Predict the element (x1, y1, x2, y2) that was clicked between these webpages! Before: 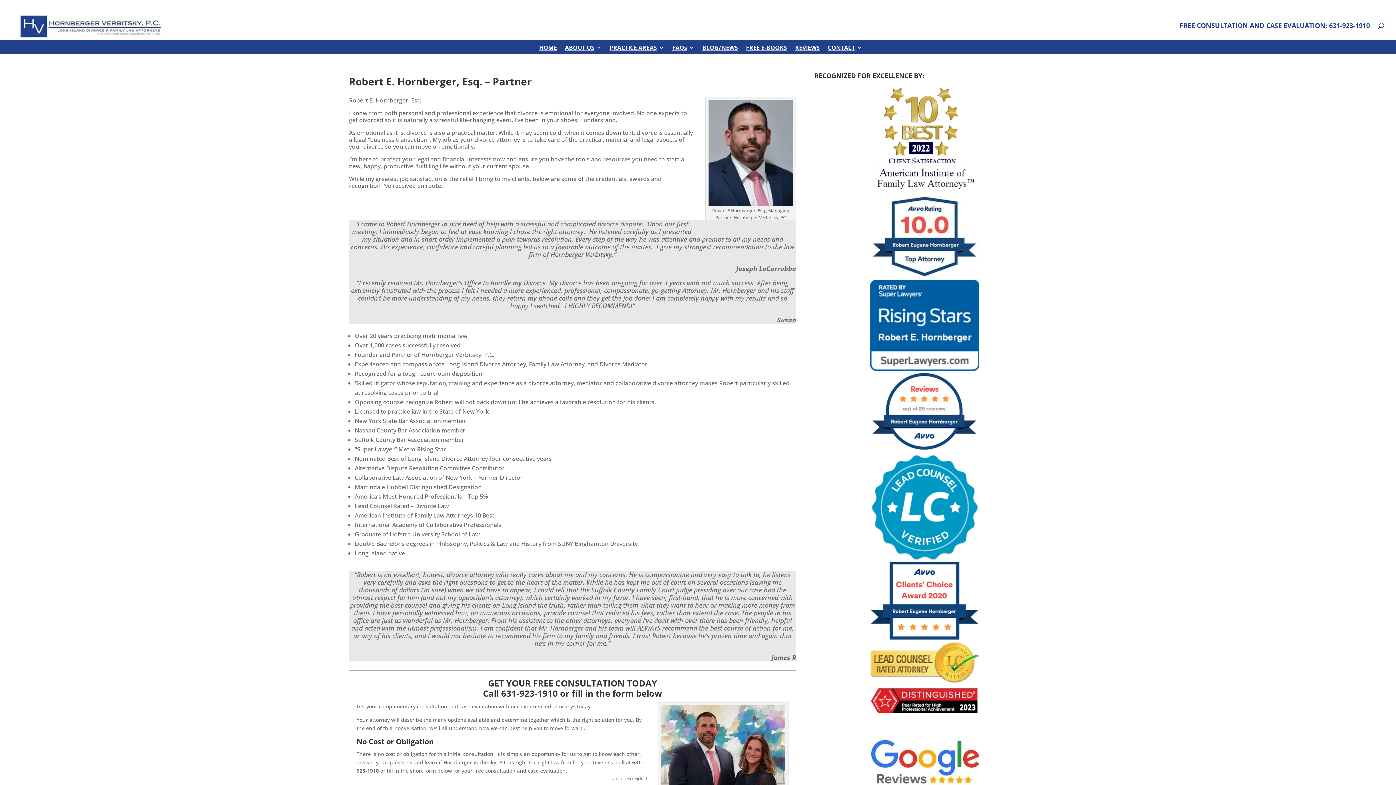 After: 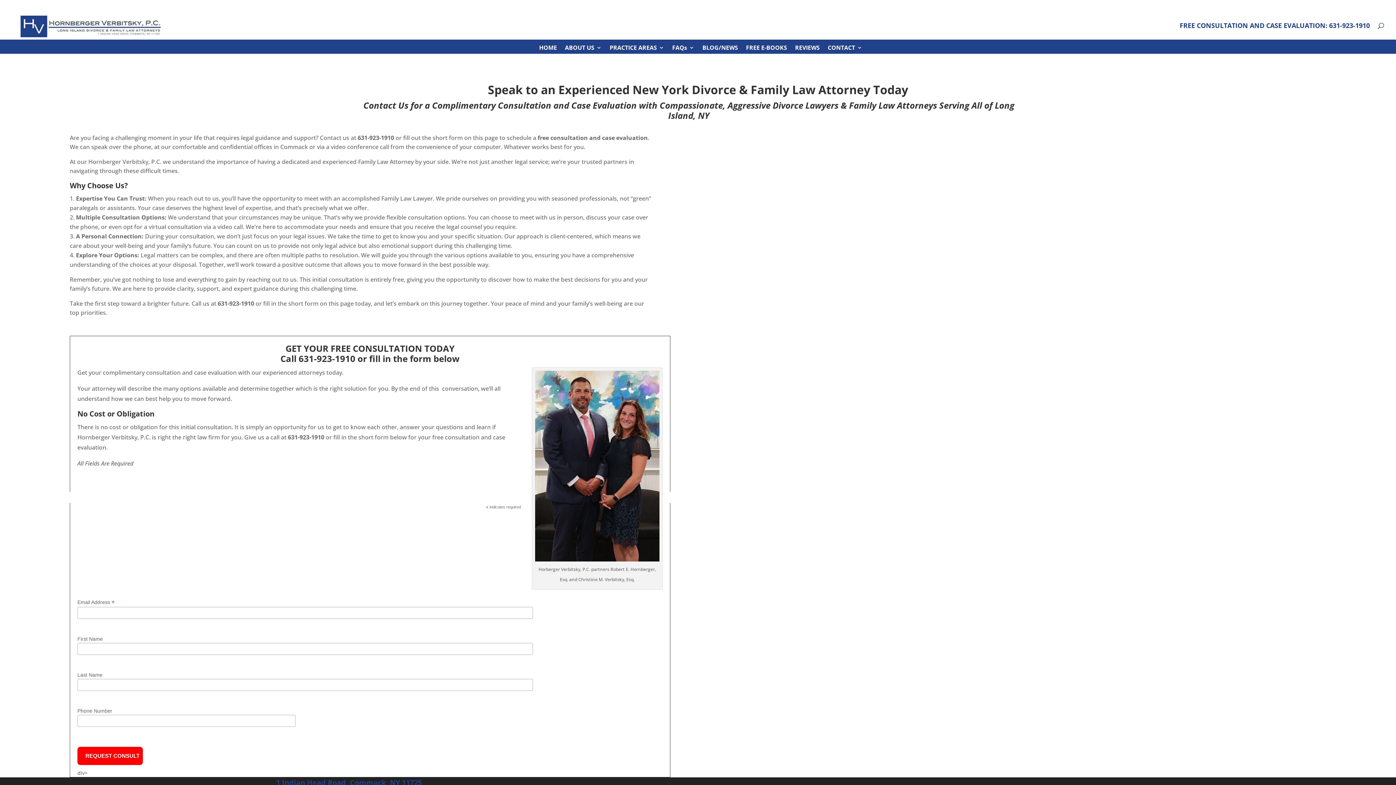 Action: bbox: (1180, 22, 1370, 39) label: FREE CONSULTATION AND CASE EVALUATION: 631-923-1910